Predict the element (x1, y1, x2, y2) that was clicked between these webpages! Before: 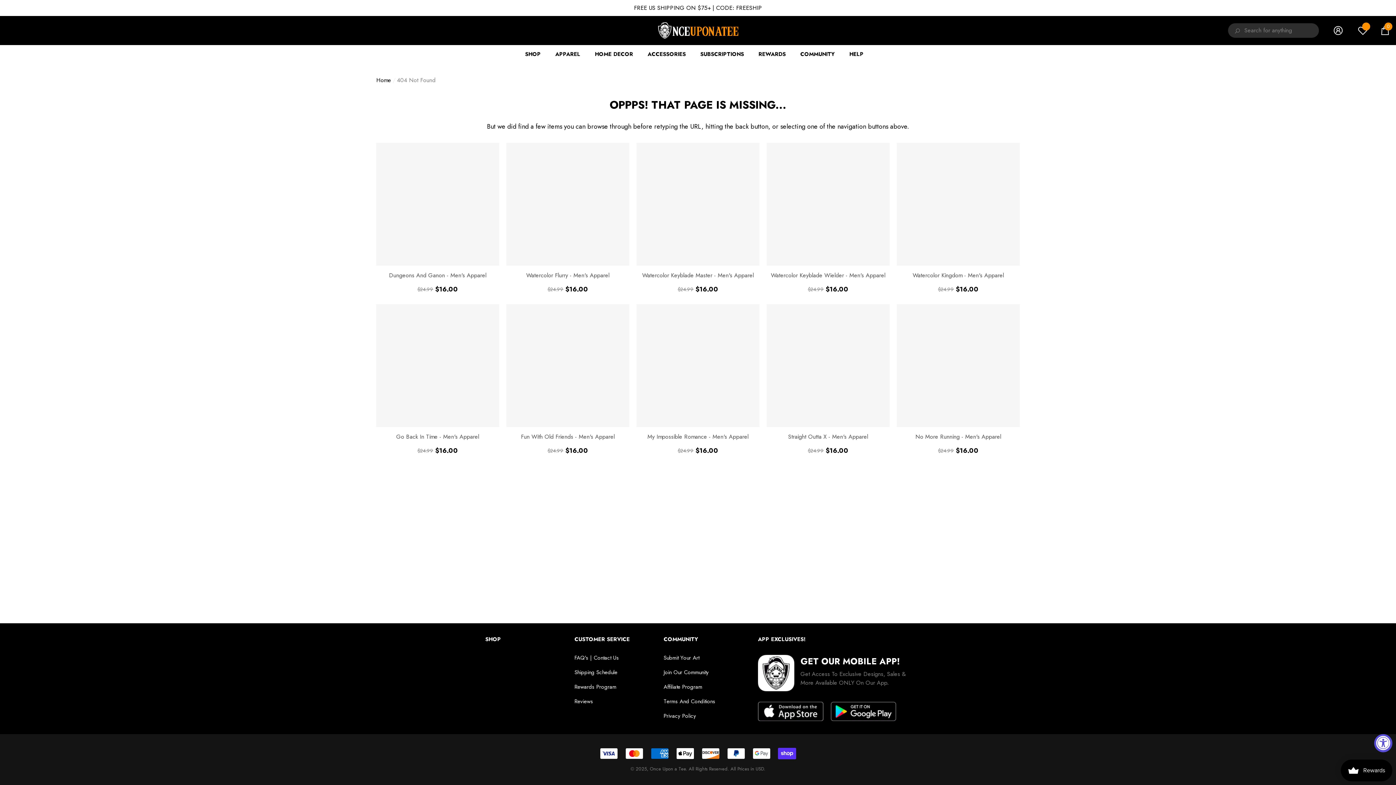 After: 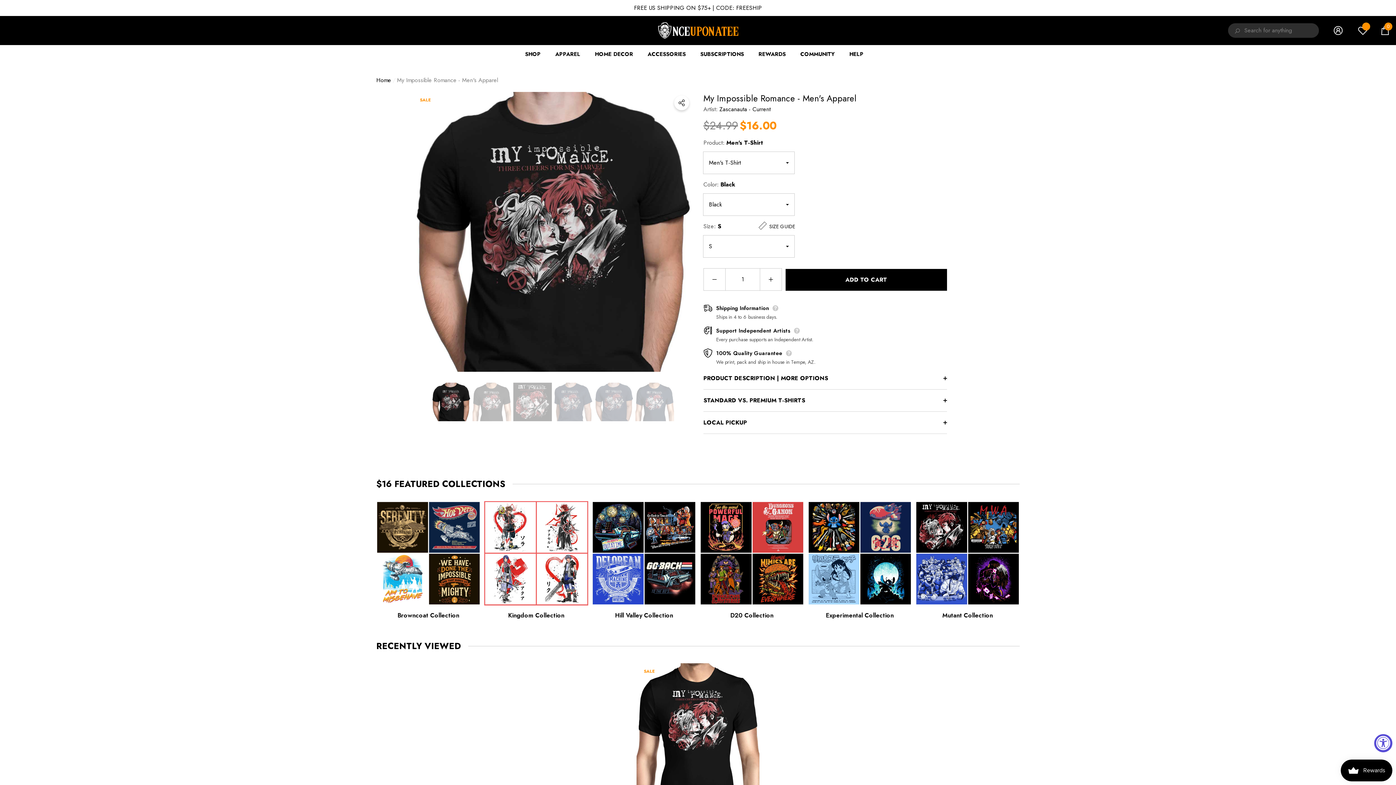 Action: bbox: (636, 432, 759, 441) label: My Impossible Romance - Men's Apparel